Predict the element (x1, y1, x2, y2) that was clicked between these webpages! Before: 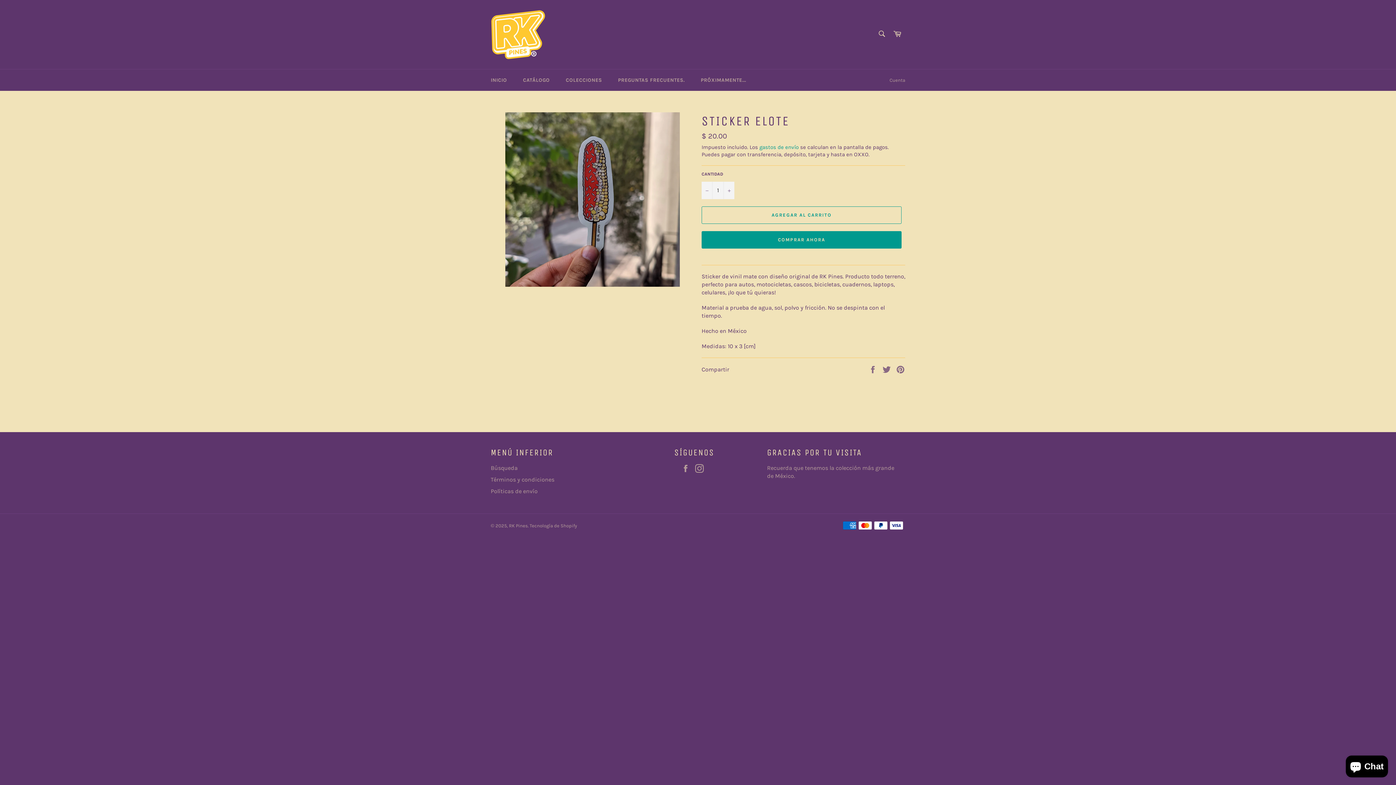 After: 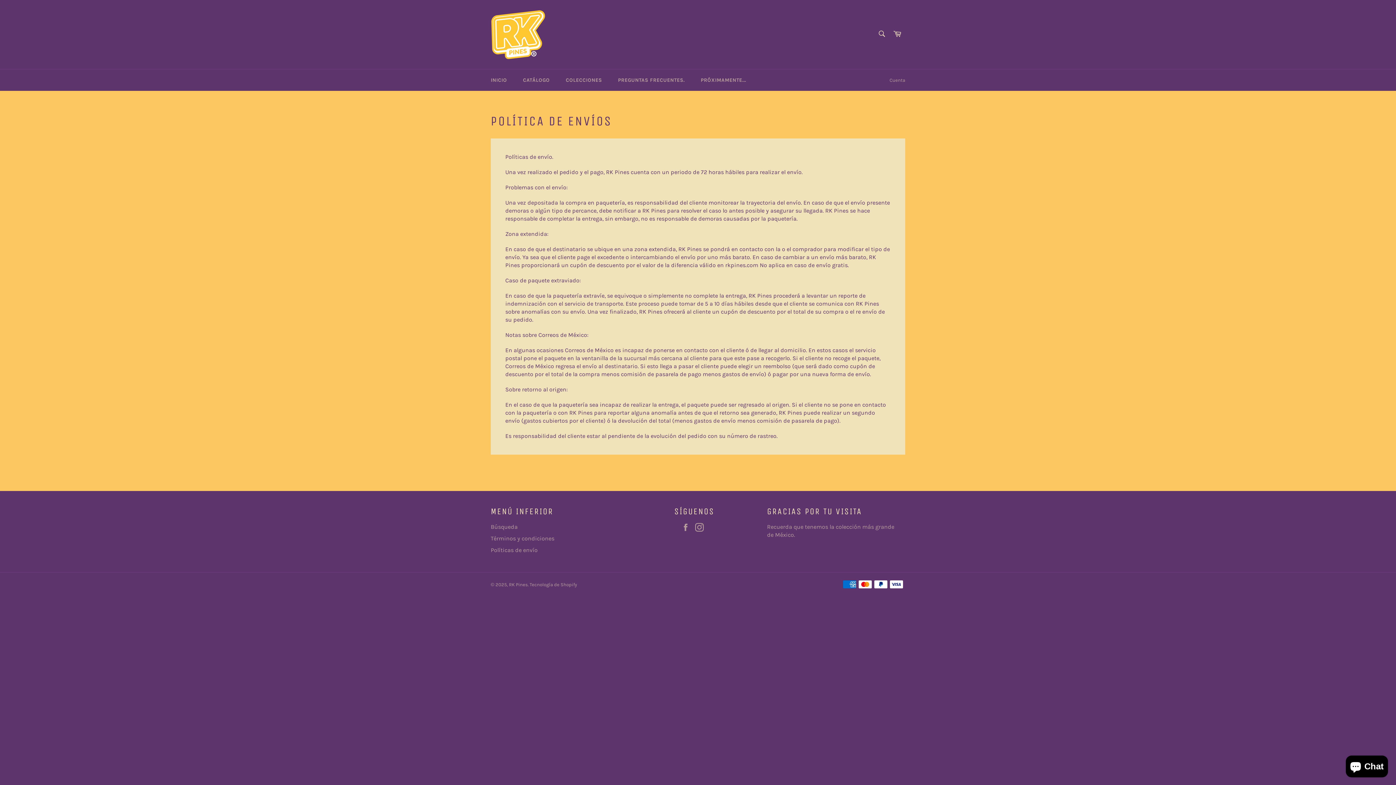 Action: label: Políticas de envío bbox: (490, 487, 537, 494)